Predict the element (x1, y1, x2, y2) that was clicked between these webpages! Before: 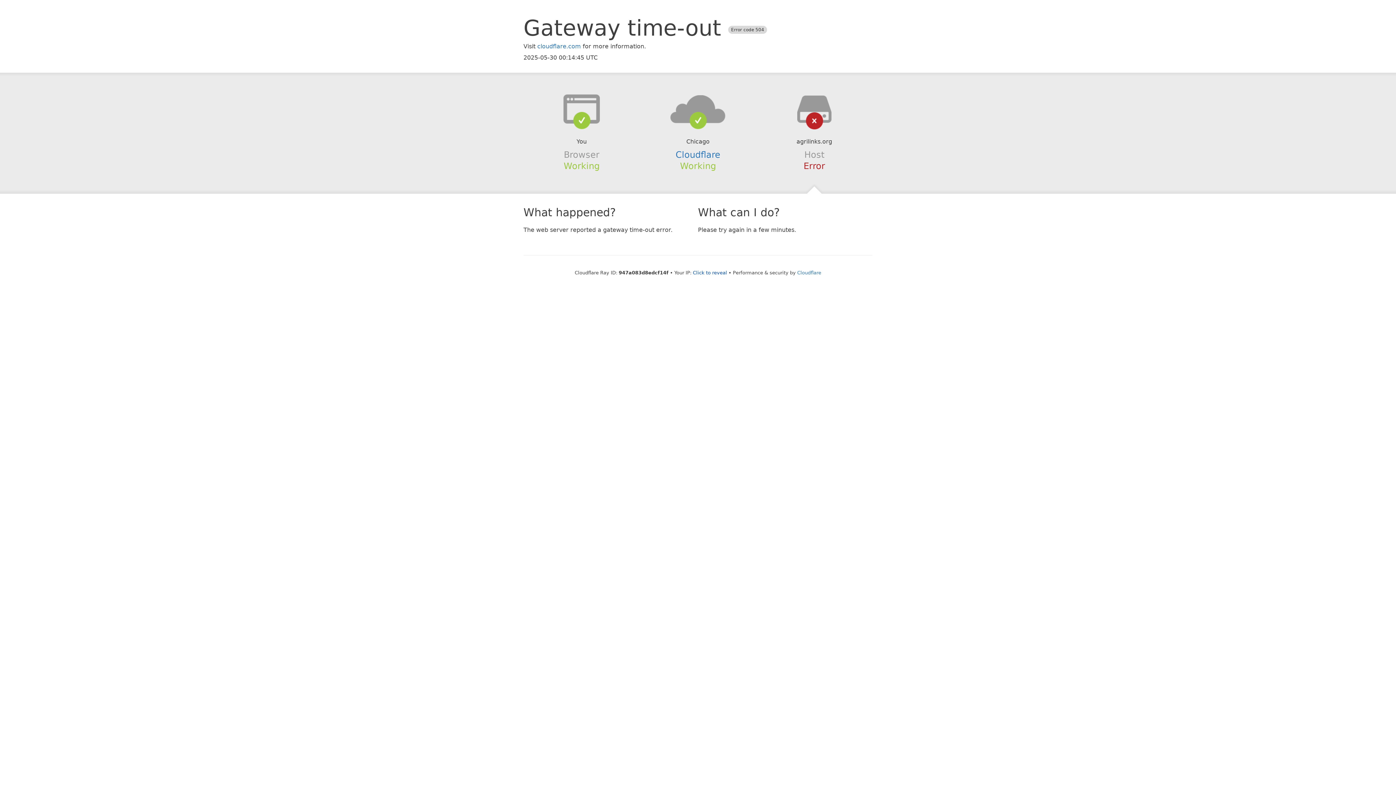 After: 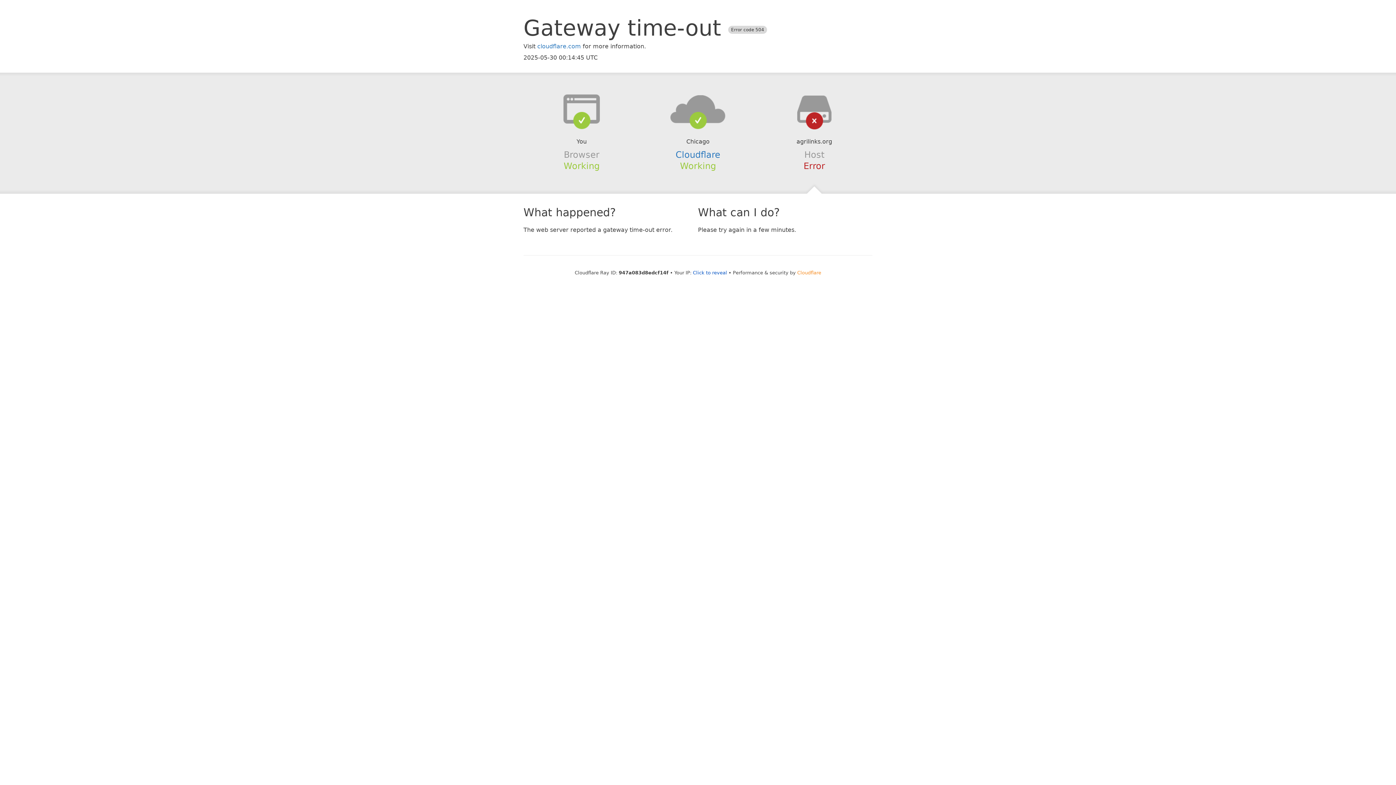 Action: bbox: (797, 270, 821, 275) label: Cloudflare